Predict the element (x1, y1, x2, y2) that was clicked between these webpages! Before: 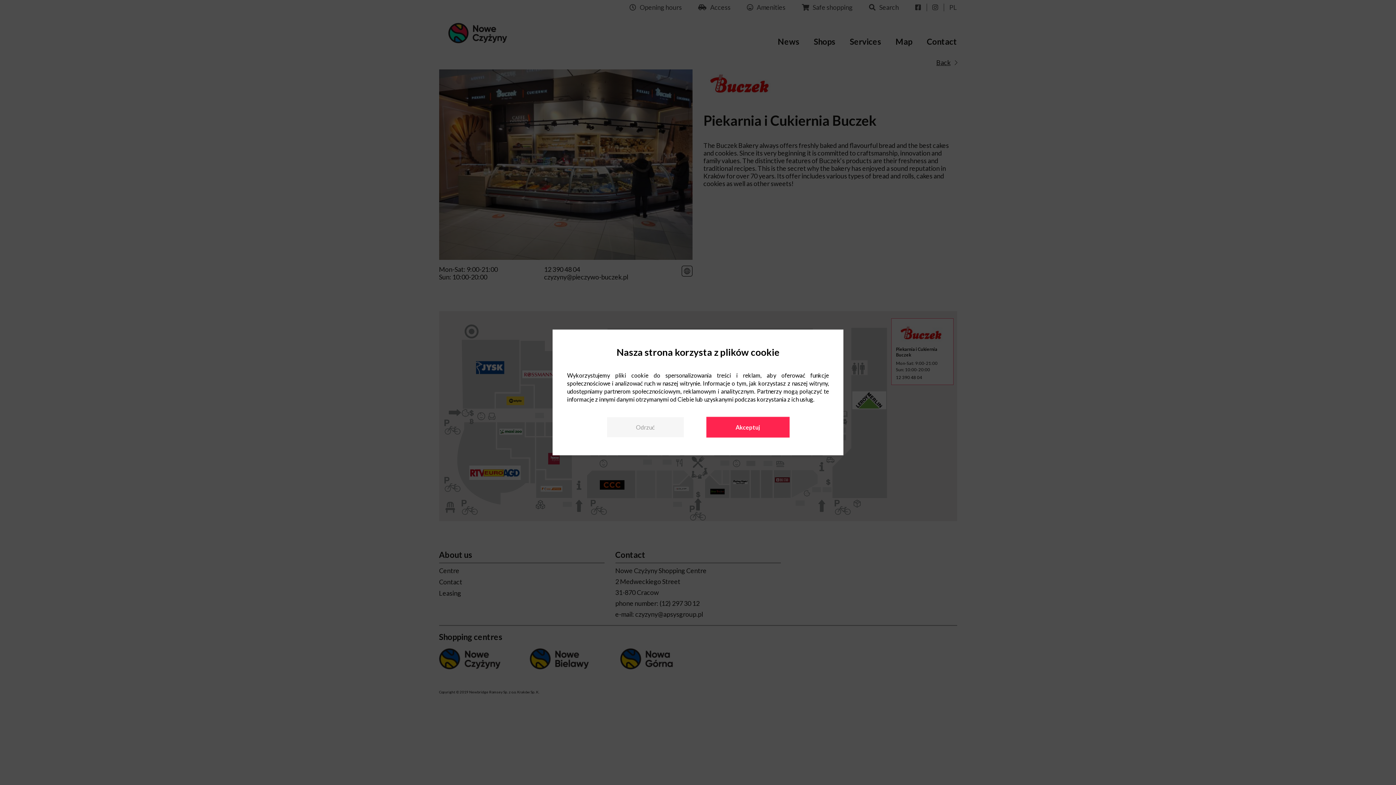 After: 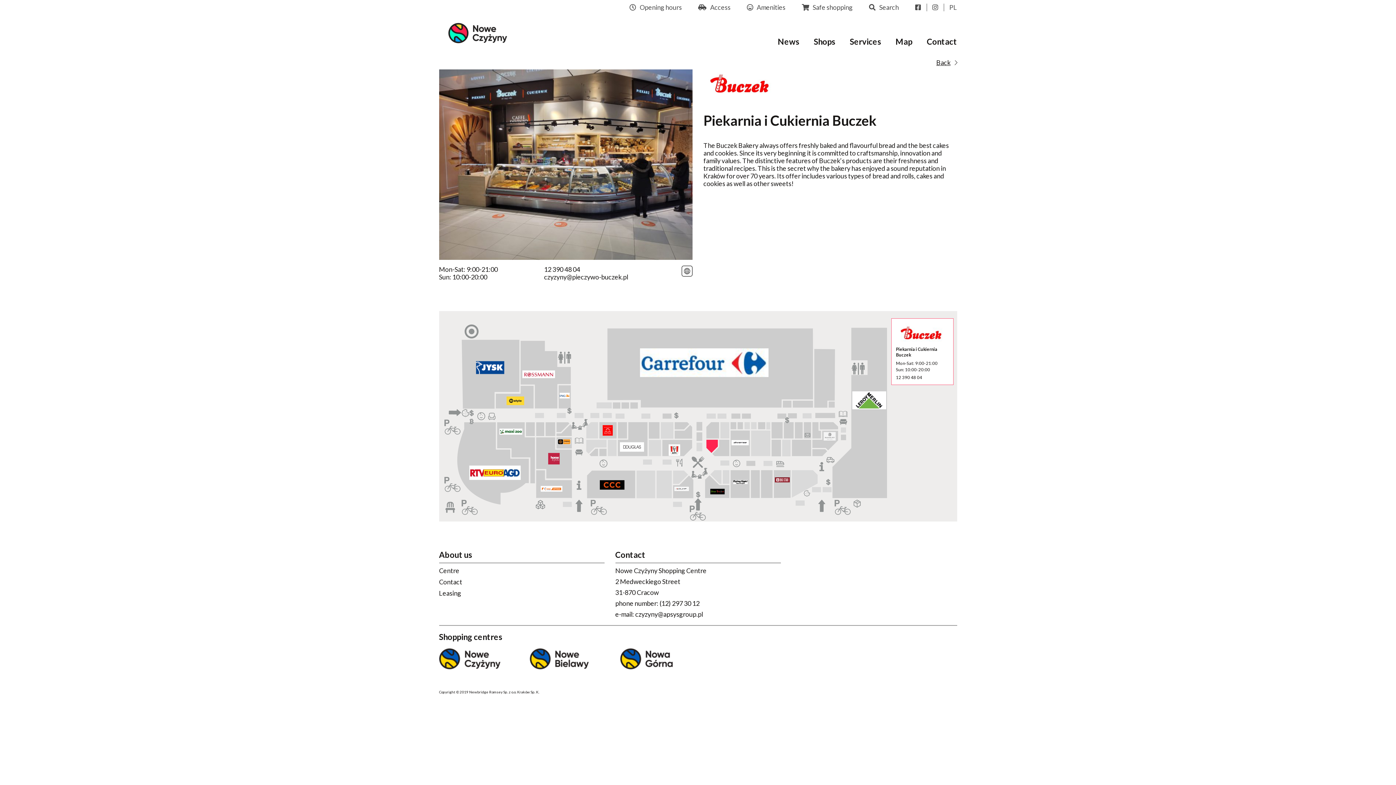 Action: label: Odrzuć bbox: (607, 417, 683, 437)